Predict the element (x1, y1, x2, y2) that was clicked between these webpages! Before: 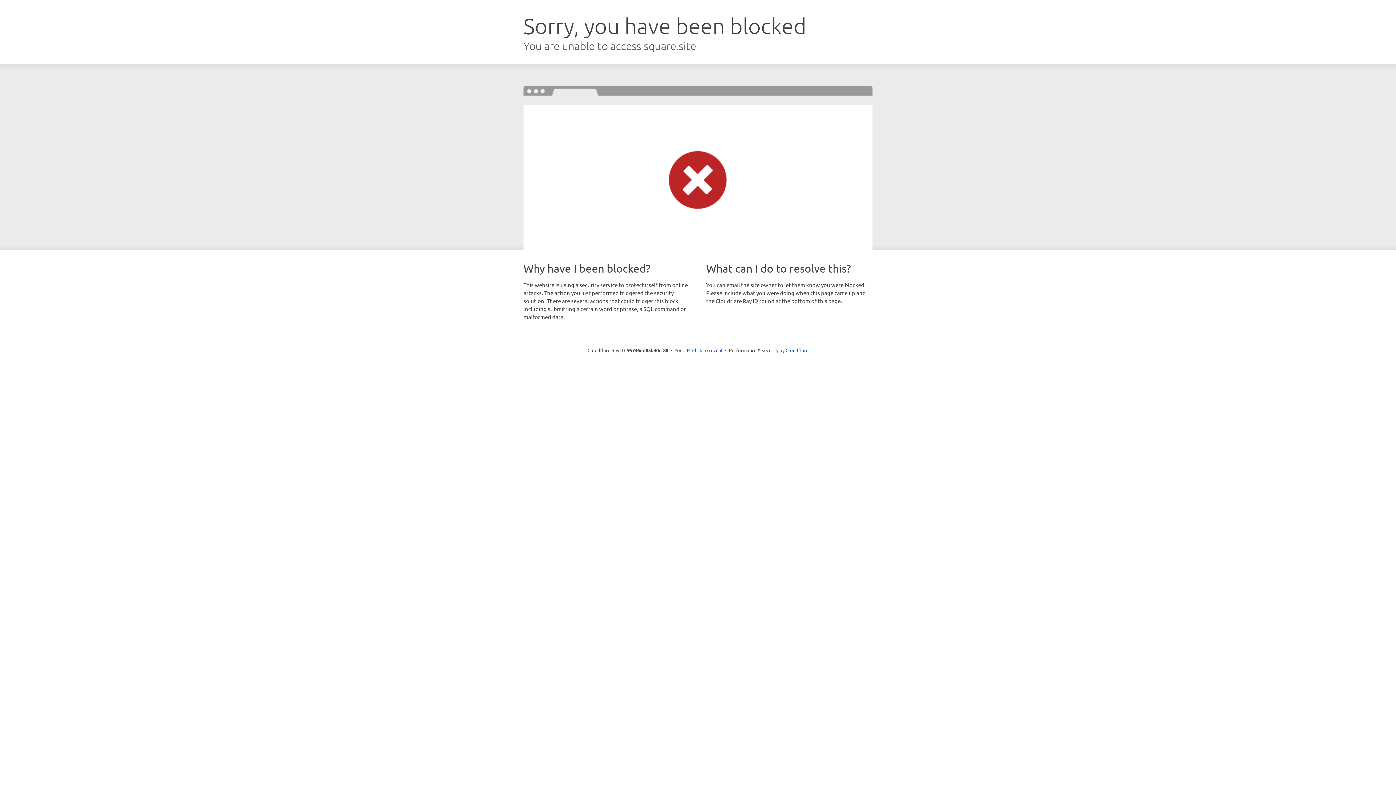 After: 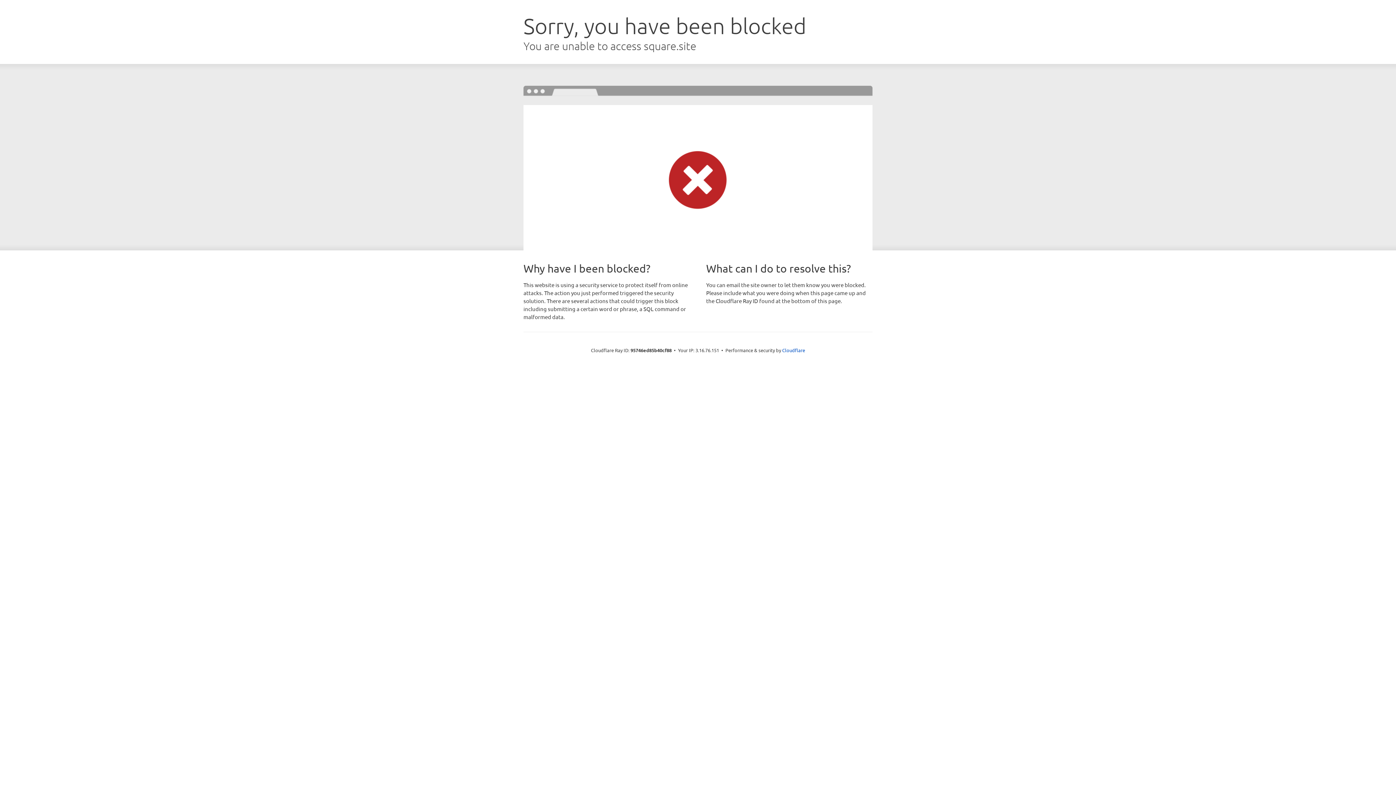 Action: label: Click to reveal bbox: (692, 346, 722, 353)